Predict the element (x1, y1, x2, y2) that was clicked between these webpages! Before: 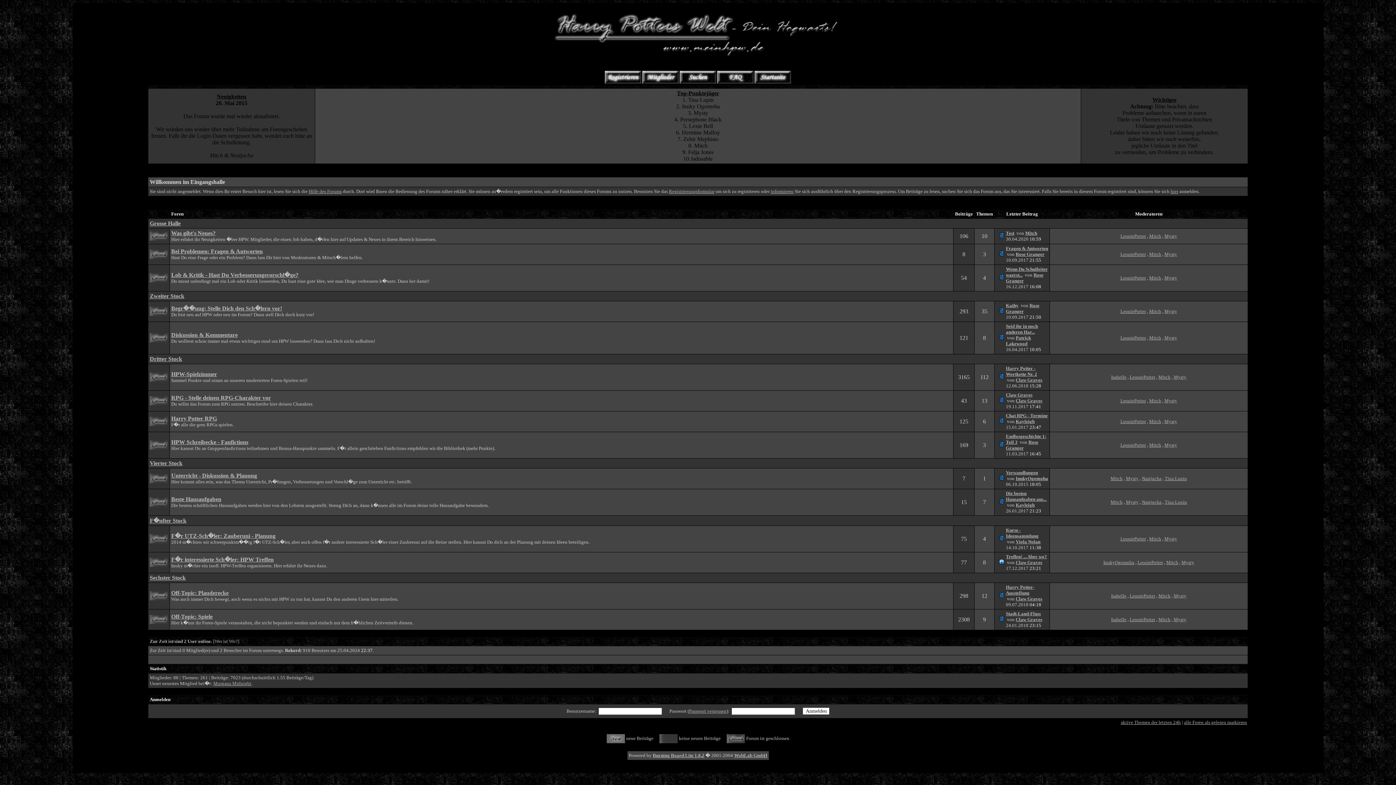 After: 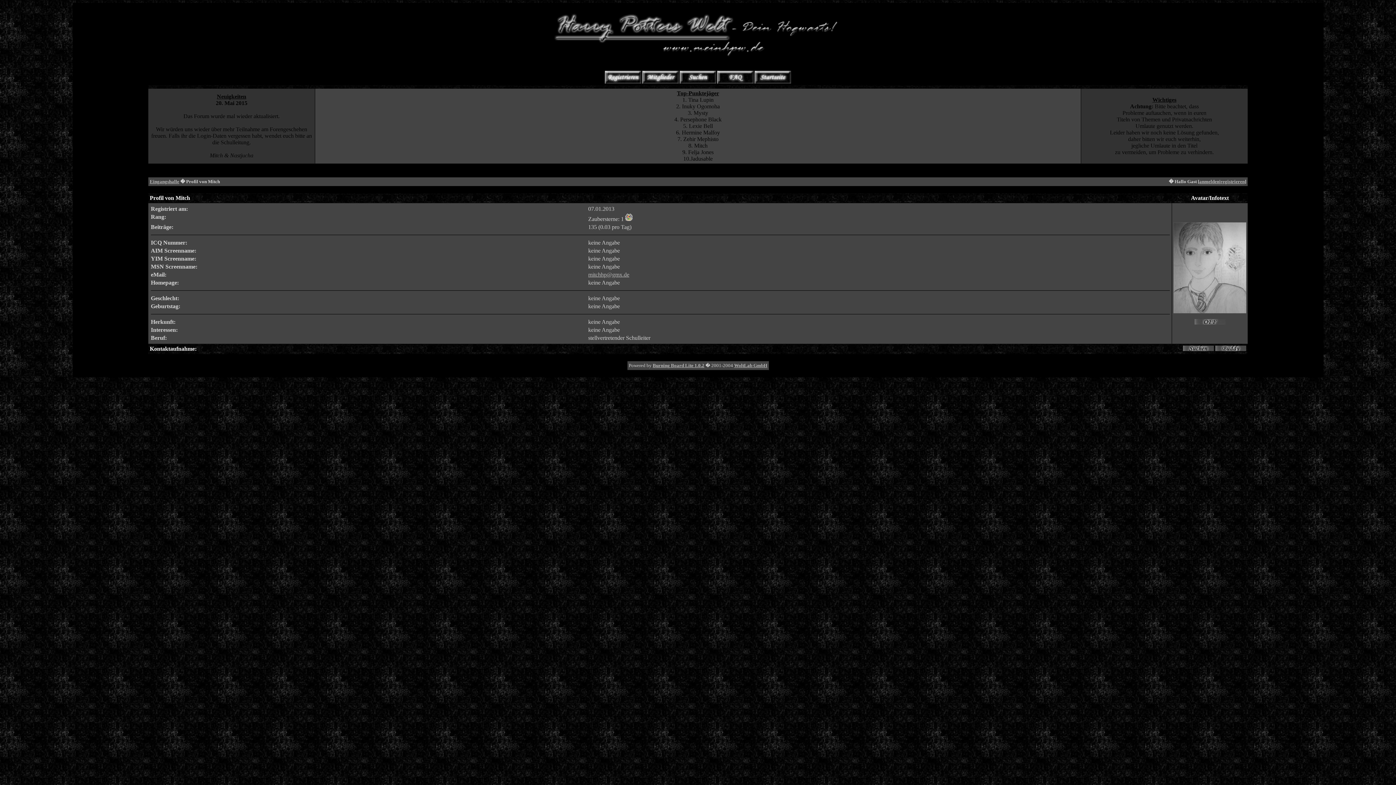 Action: label: Mitch bbox: (1149, 335, 1161, 340)